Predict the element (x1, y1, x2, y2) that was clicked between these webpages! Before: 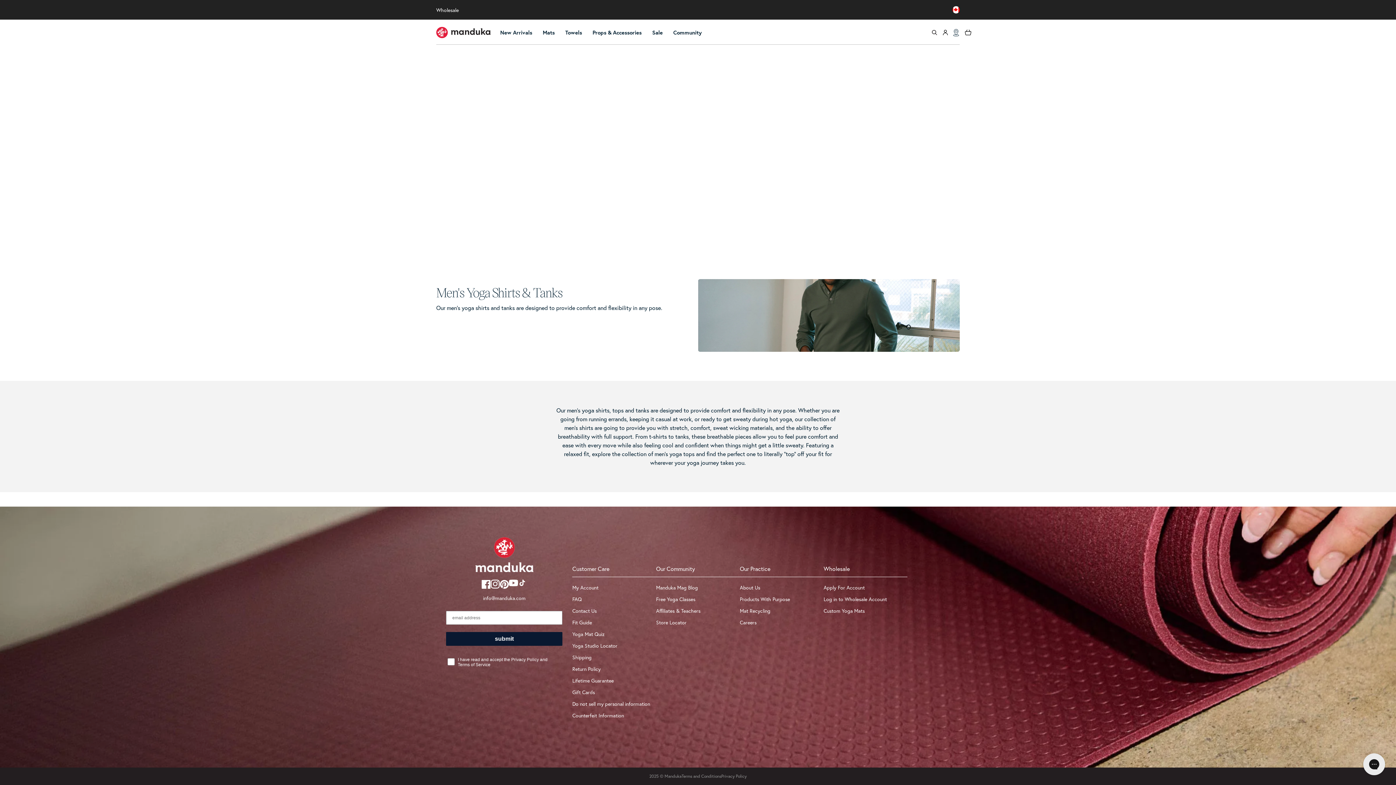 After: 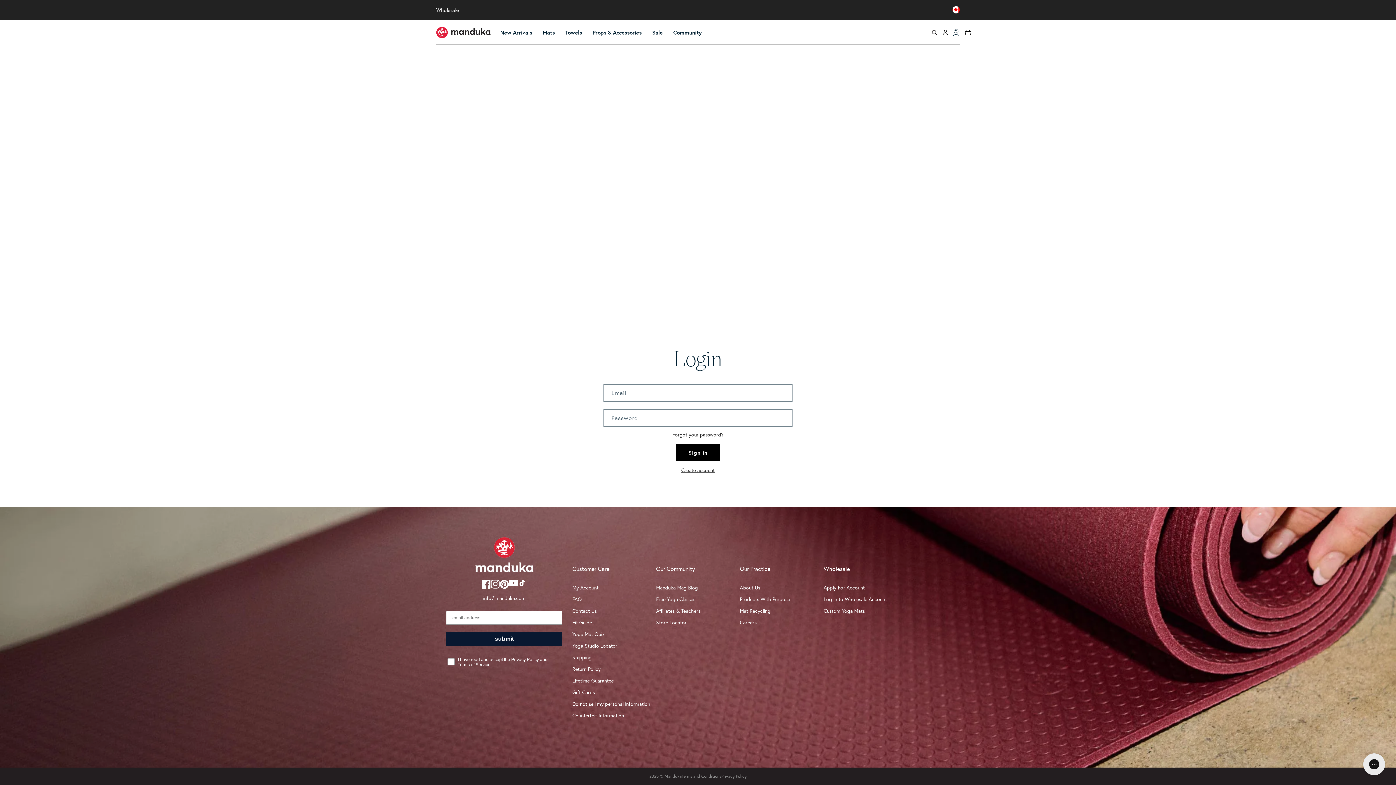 Action: label: /en-ca/account bbox: (572, 584, 598, 591)